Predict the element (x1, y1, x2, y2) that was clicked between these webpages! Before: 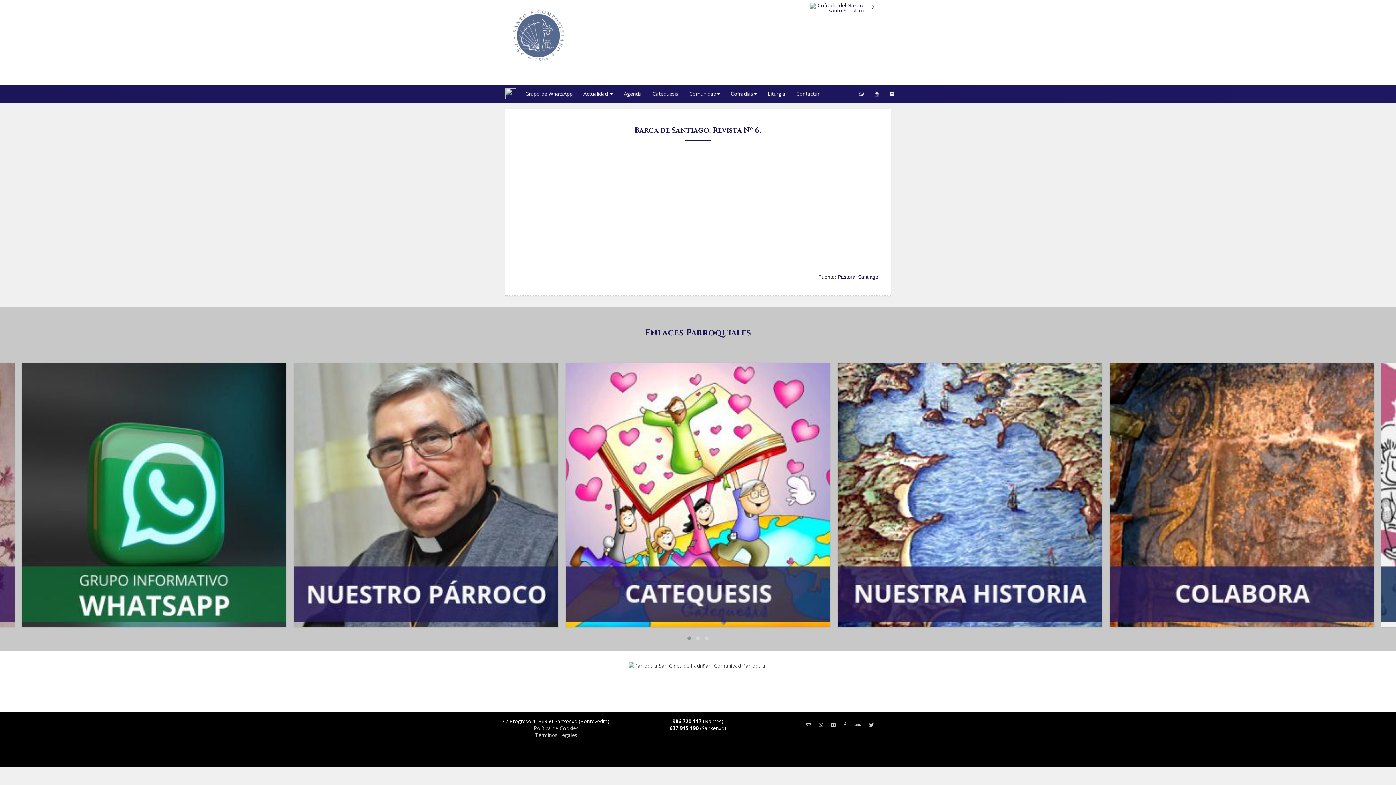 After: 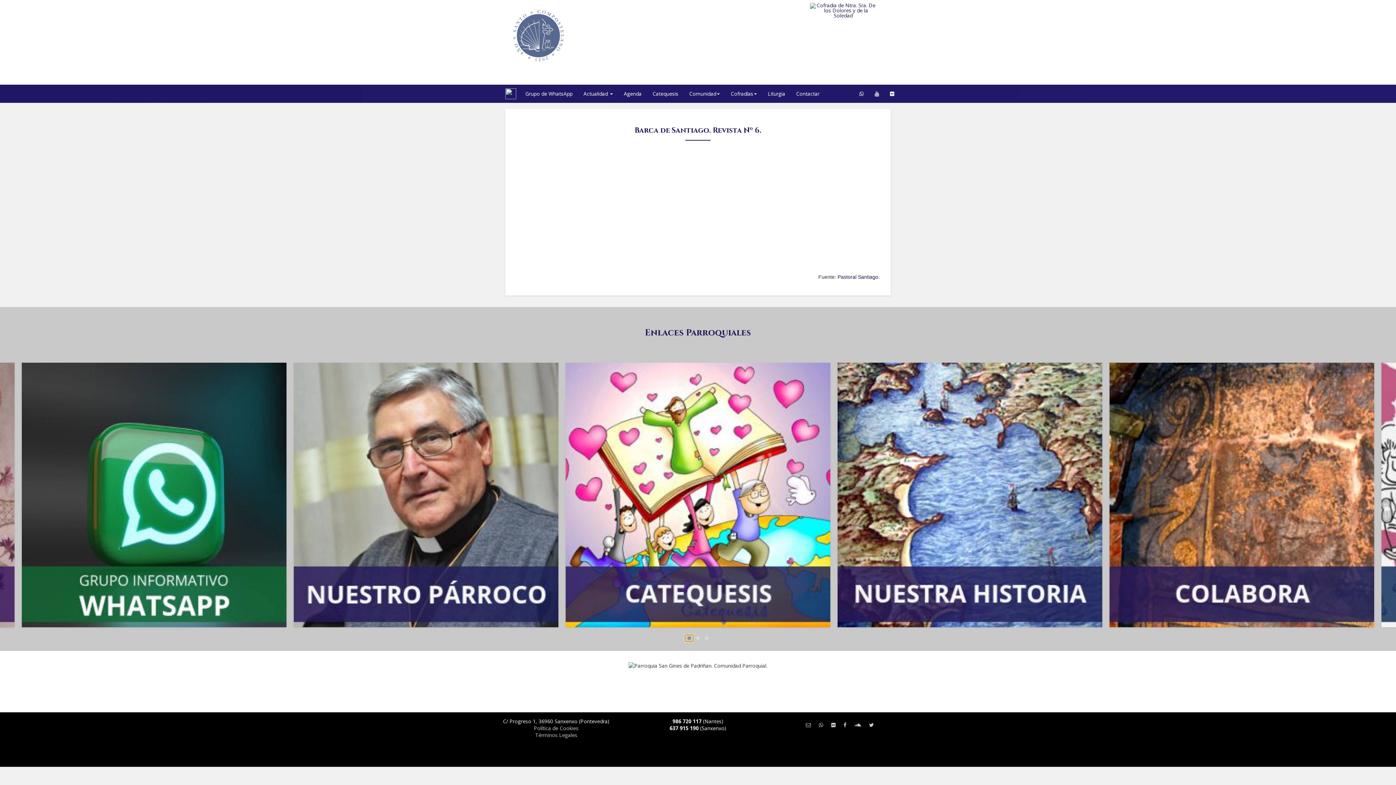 Action: bbox: (685, 634, 693, 642)